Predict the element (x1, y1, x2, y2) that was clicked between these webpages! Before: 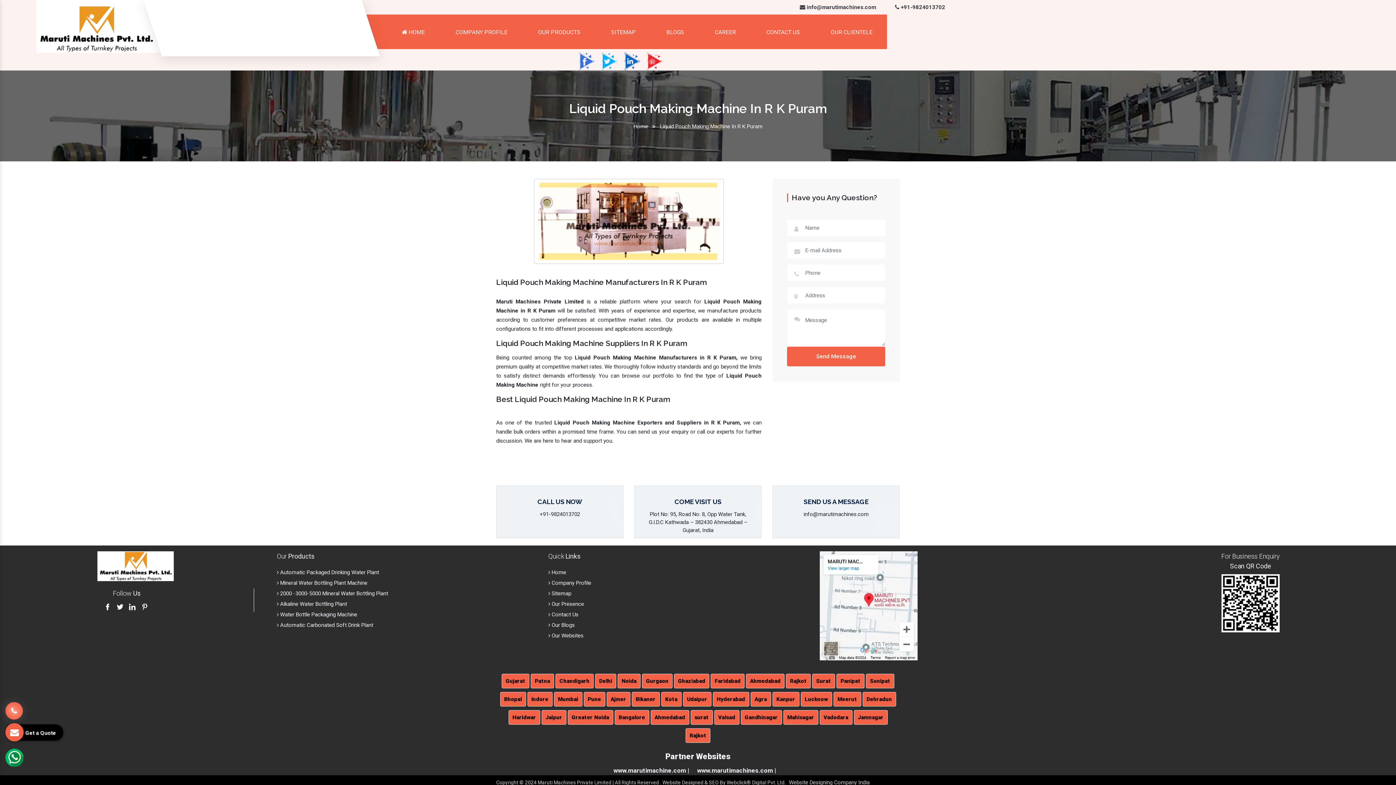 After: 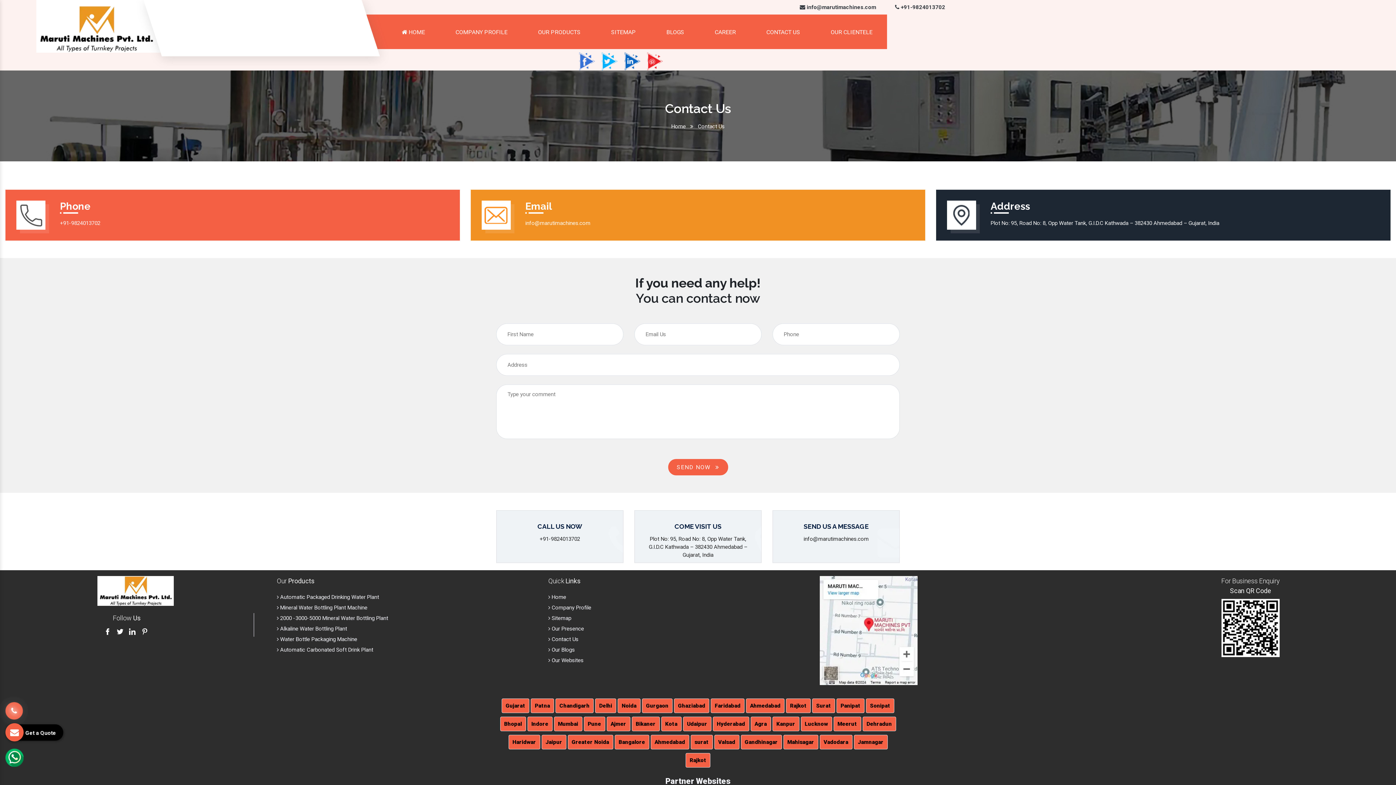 Action: bbox: (752, 14, 814, 49) label: CONTACT US